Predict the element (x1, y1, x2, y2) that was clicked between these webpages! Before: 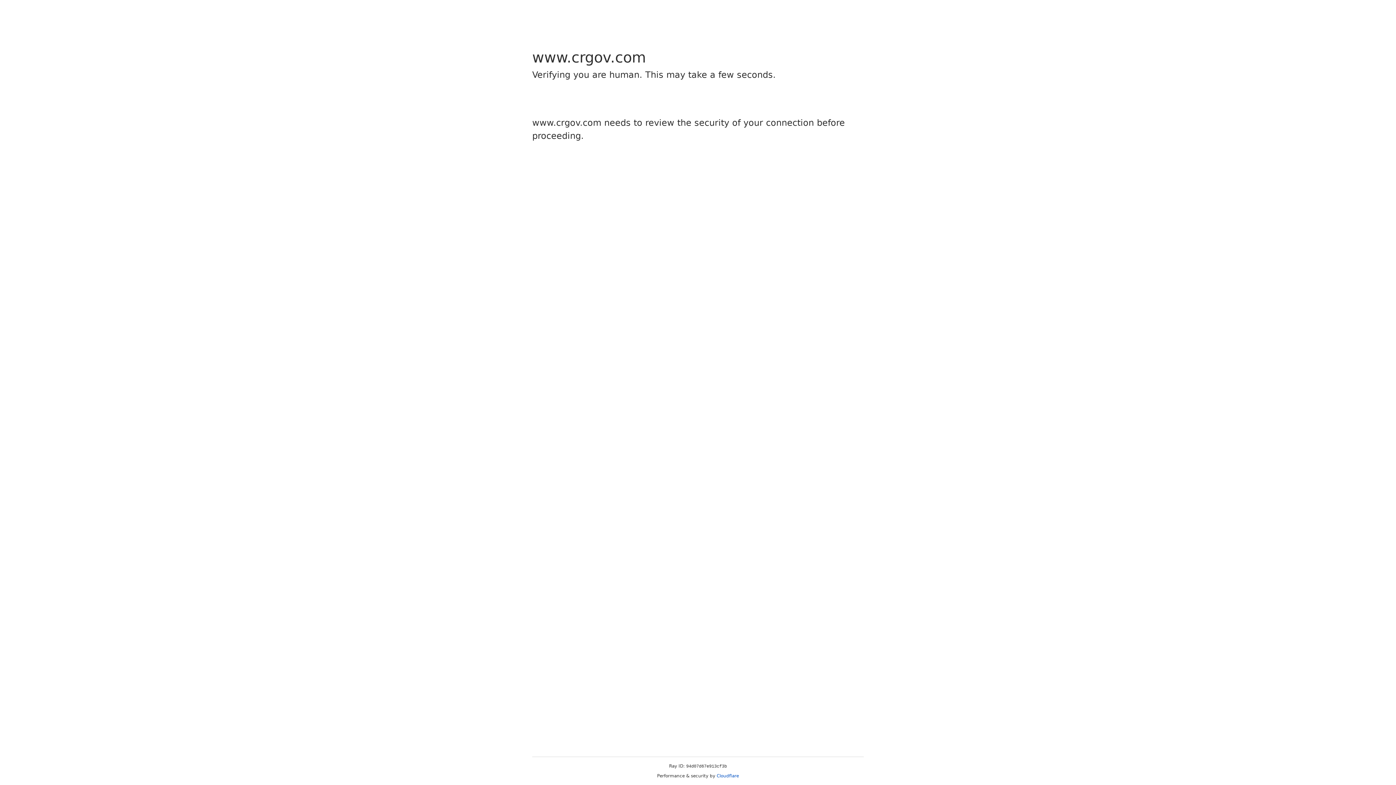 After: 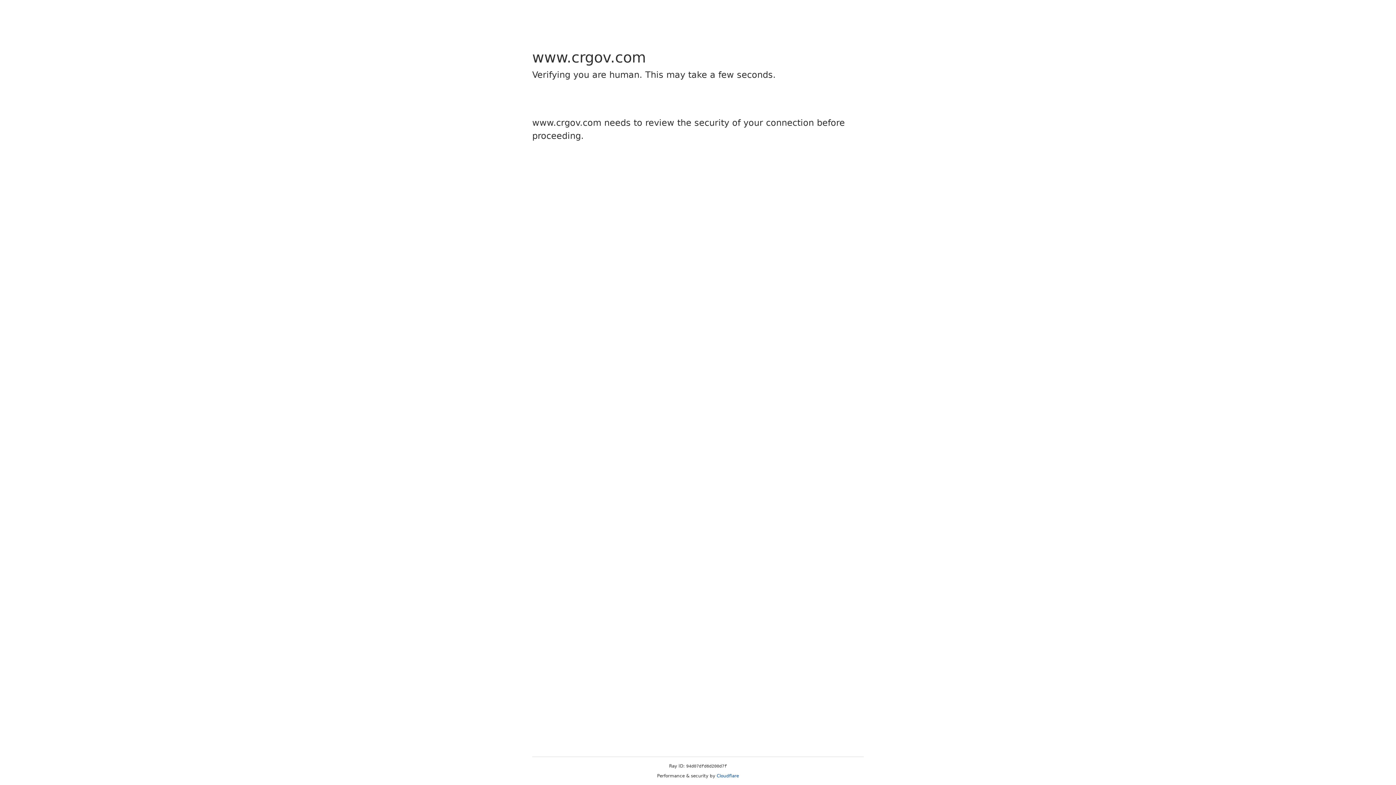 Action: label: Cloudflare bbox: (716, 773, 739, 778)